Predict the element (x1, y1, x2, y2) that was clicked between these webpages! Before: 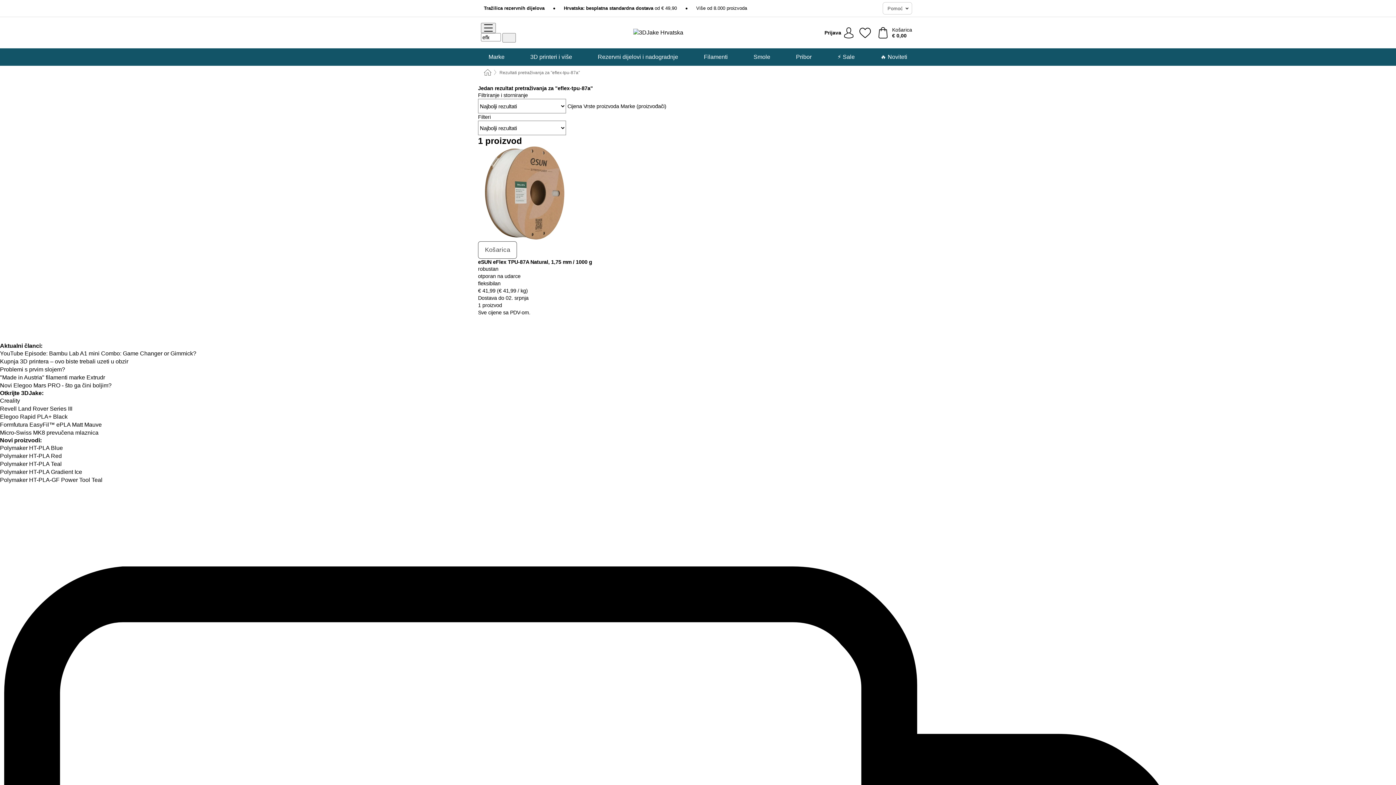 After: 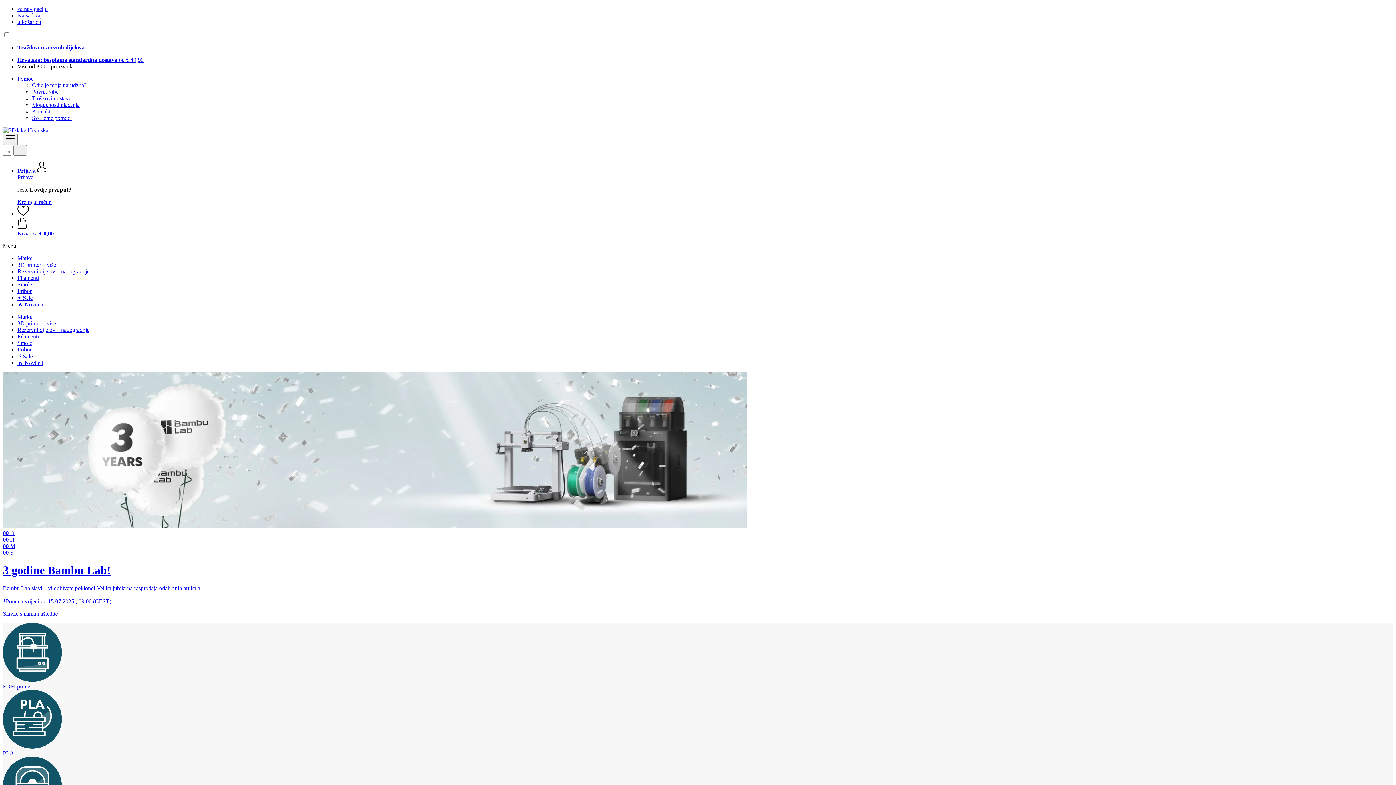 Action: bbox: (630, 27, 708, 38)